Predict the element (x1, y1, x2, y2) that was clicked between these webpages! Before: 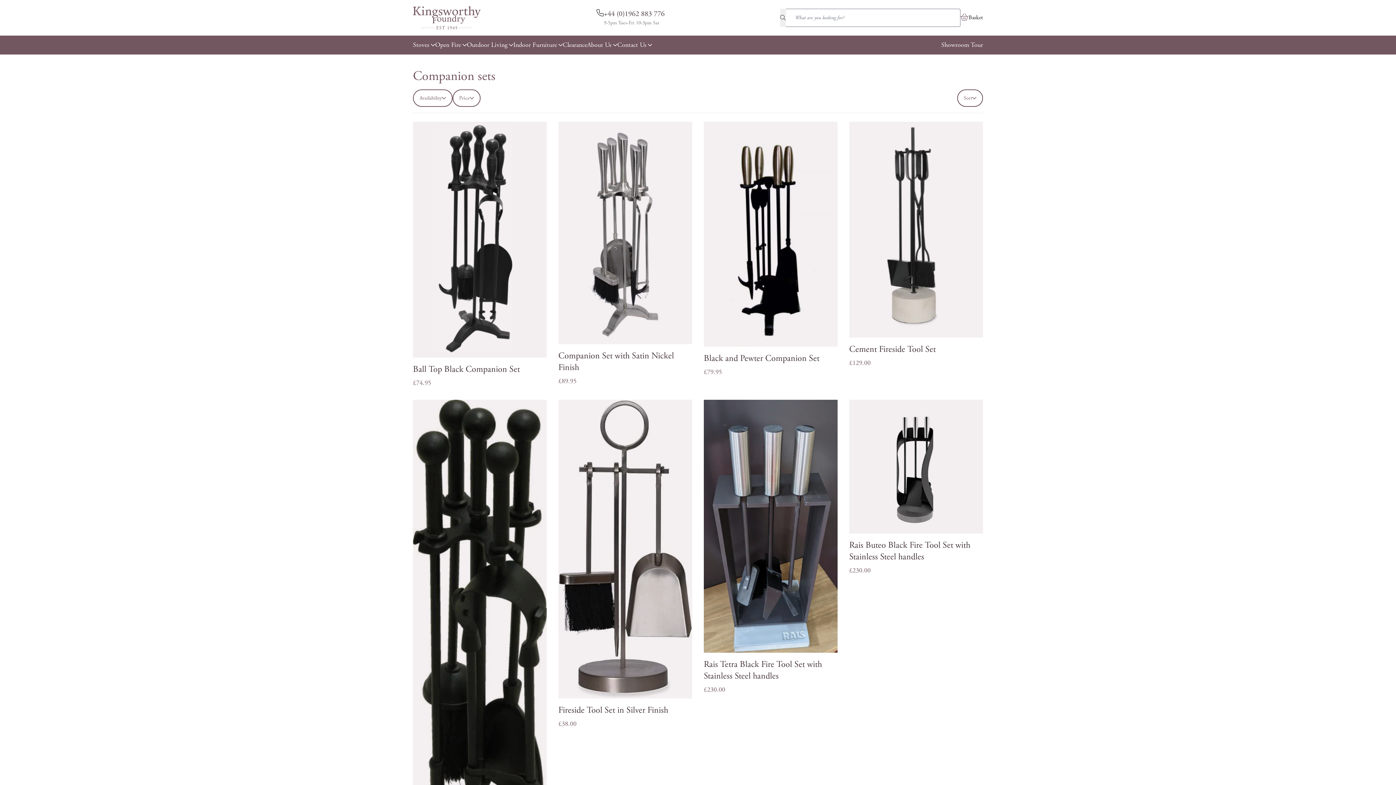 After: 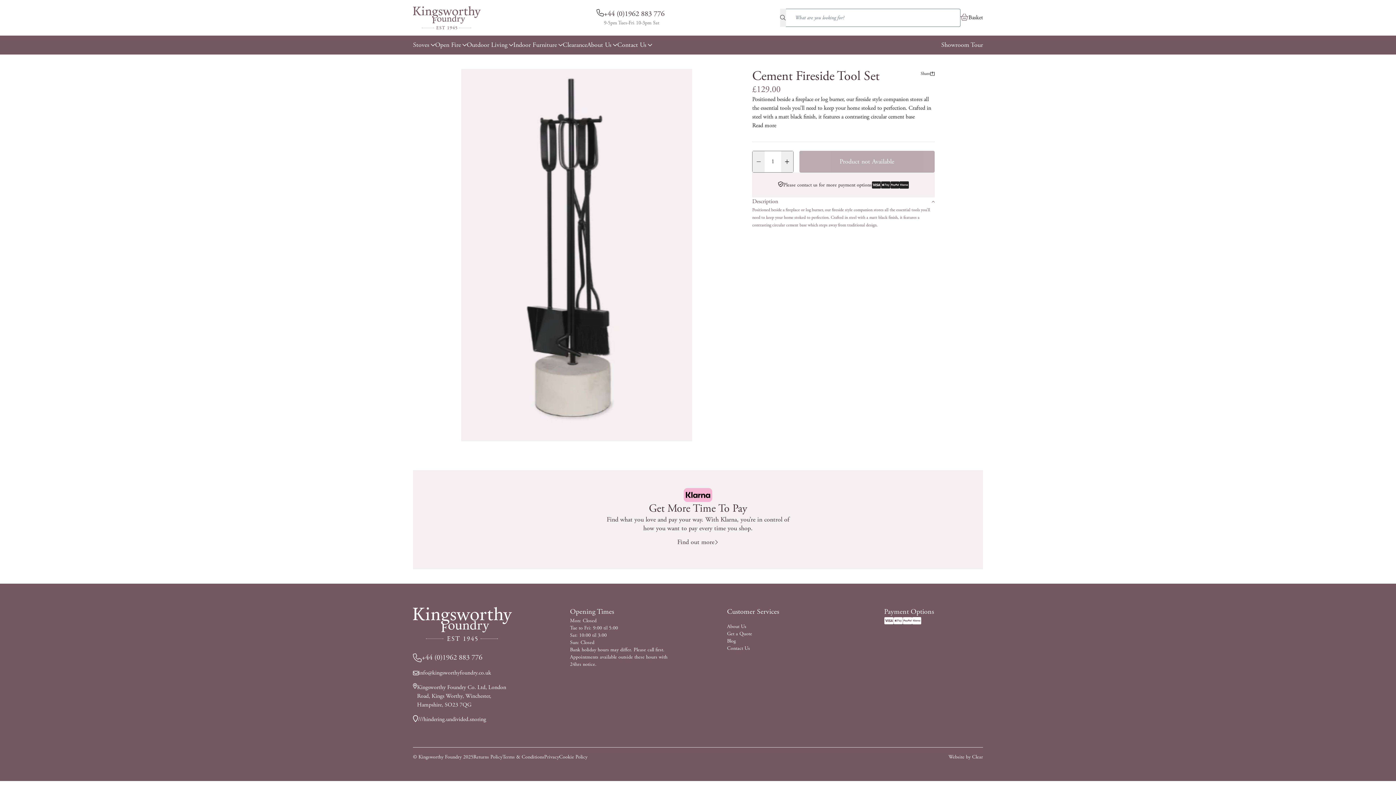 Action: bbox: (849, 121, 983, 337)